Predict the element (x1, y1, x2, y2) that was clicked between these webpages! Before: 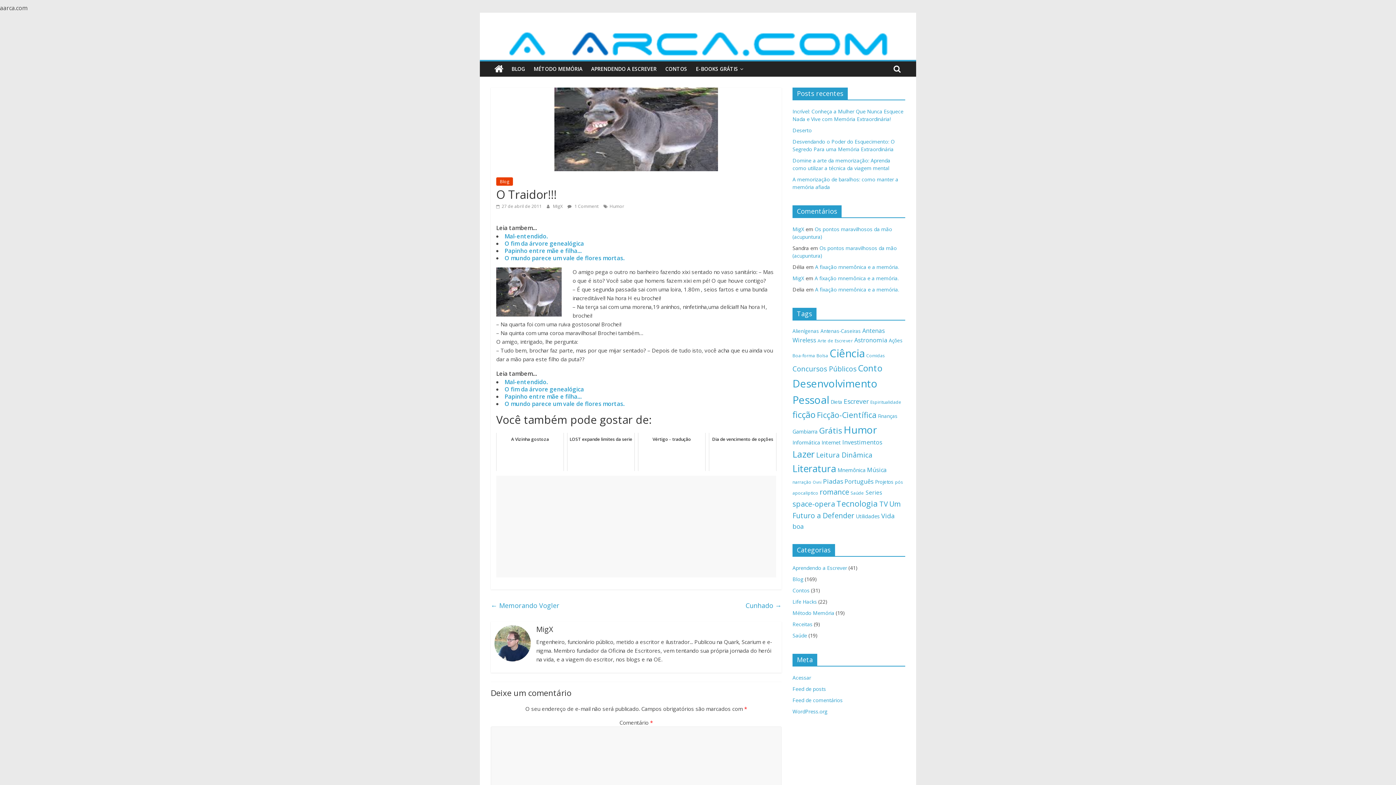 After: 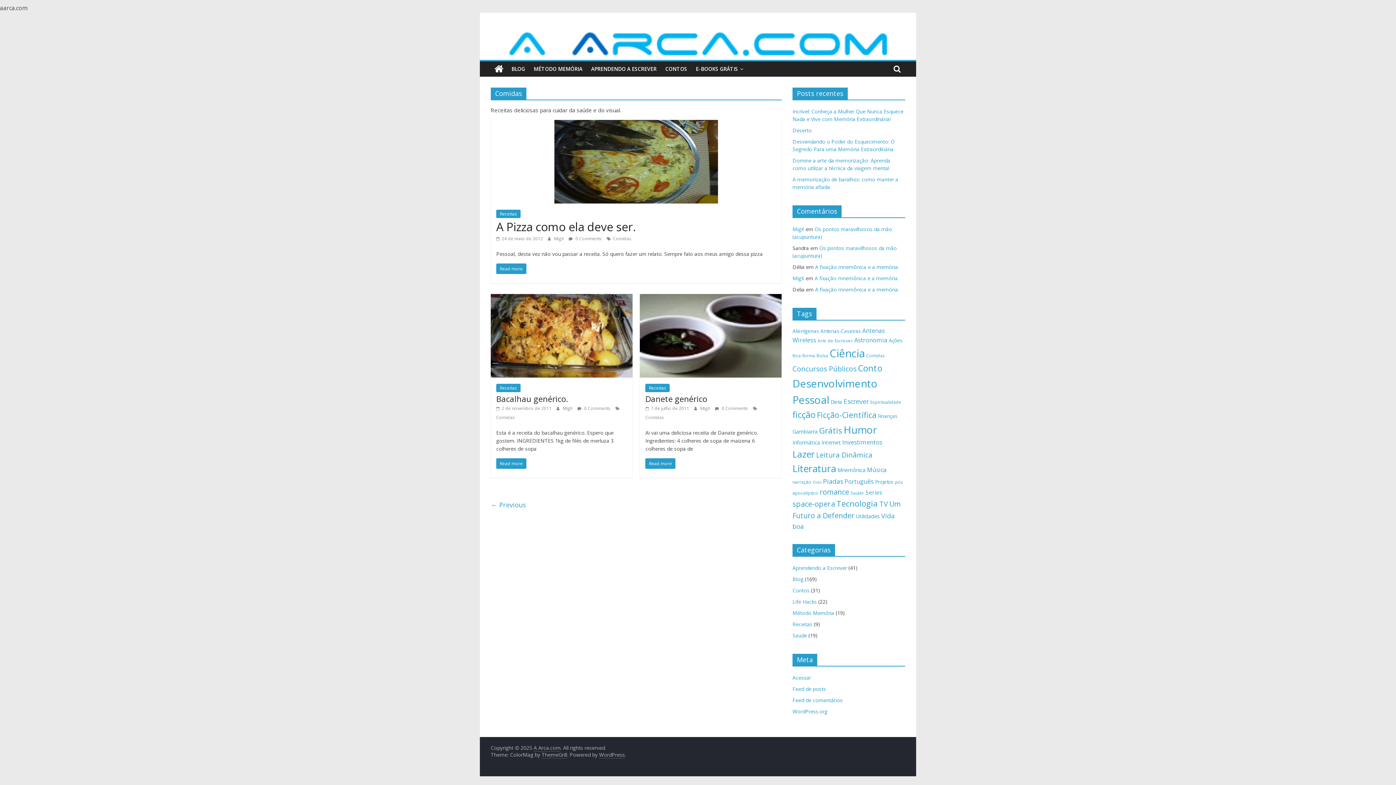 Action: label: Comidas (5 itens) bbox: (866, 352, 885, 358)